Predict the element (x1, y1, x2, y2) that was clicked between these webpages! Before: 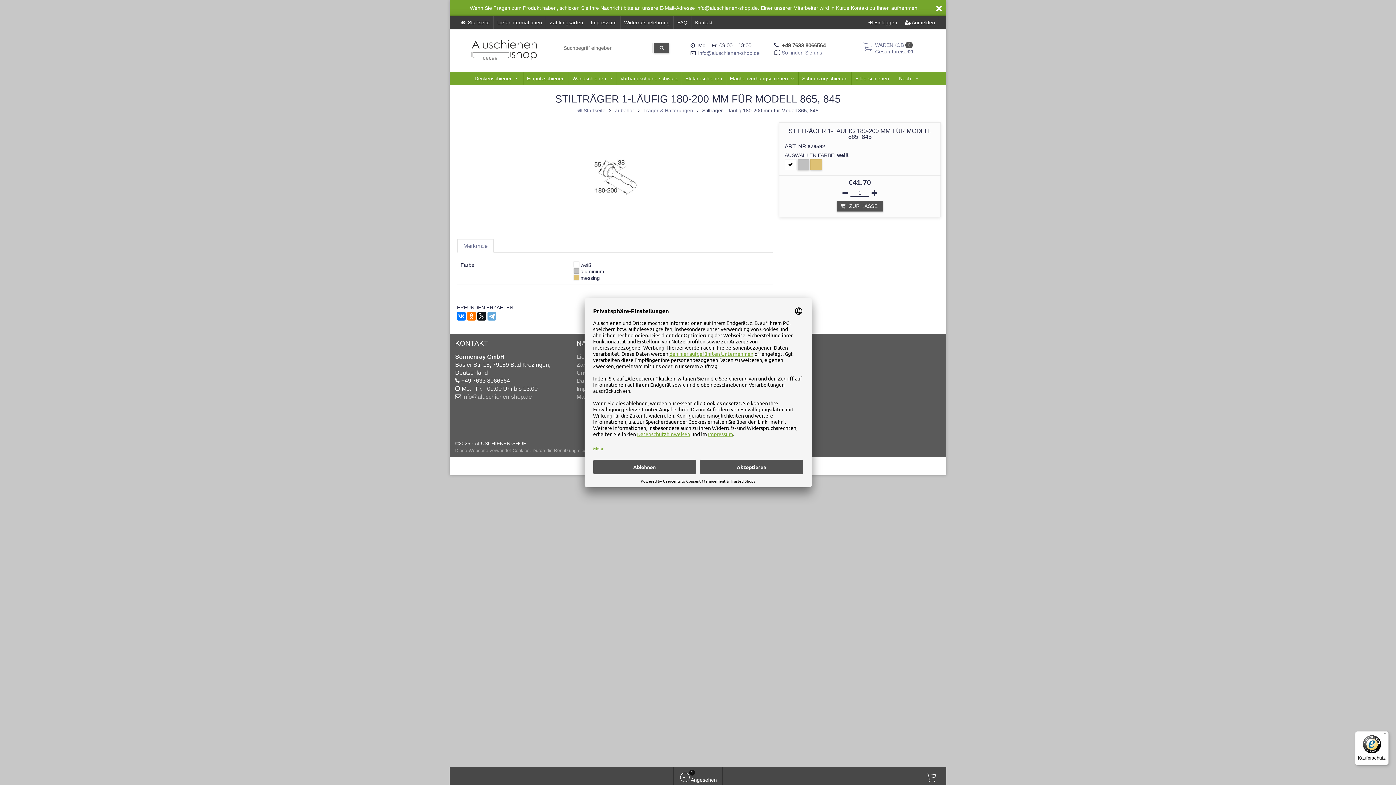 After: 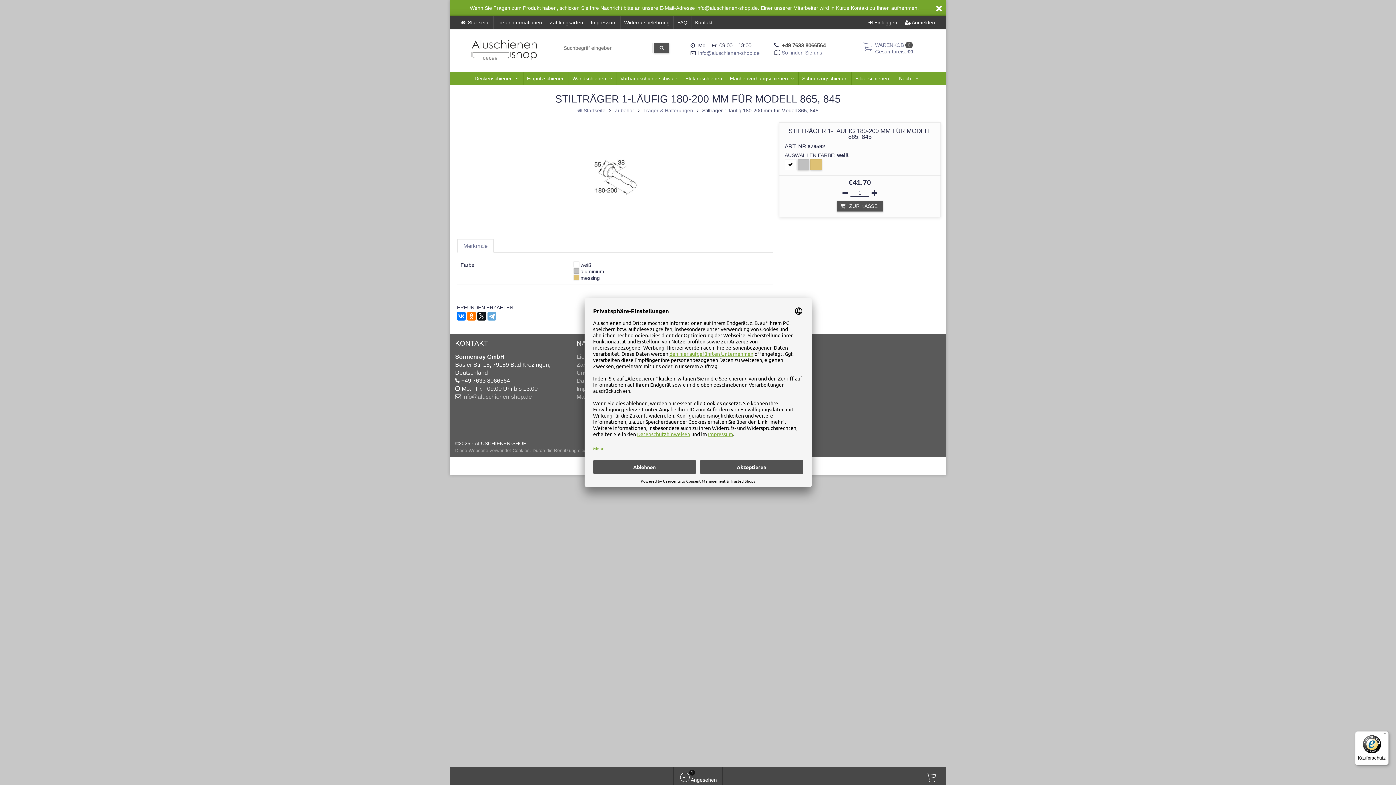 Action: bbox: (1355, 731, 1389, 765) label: Käuferschutz